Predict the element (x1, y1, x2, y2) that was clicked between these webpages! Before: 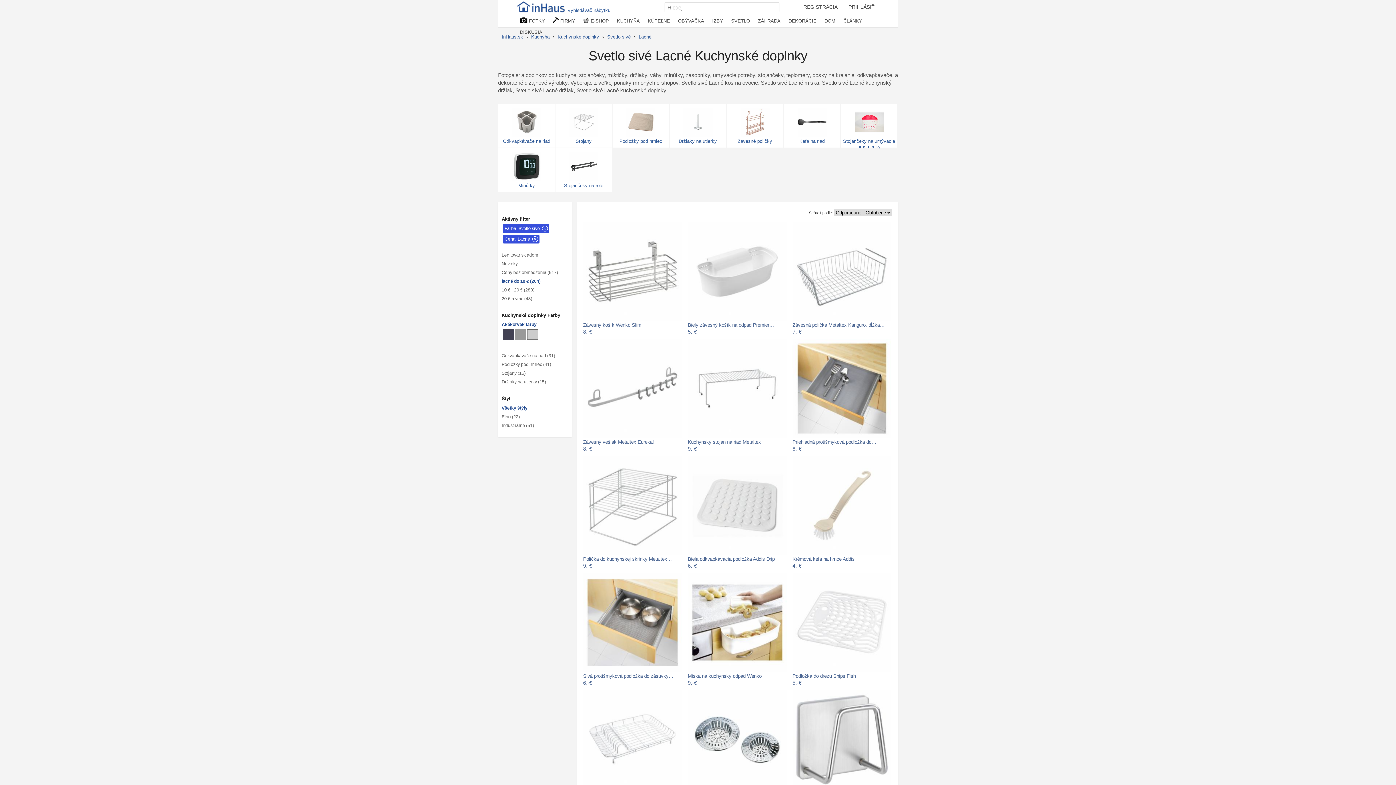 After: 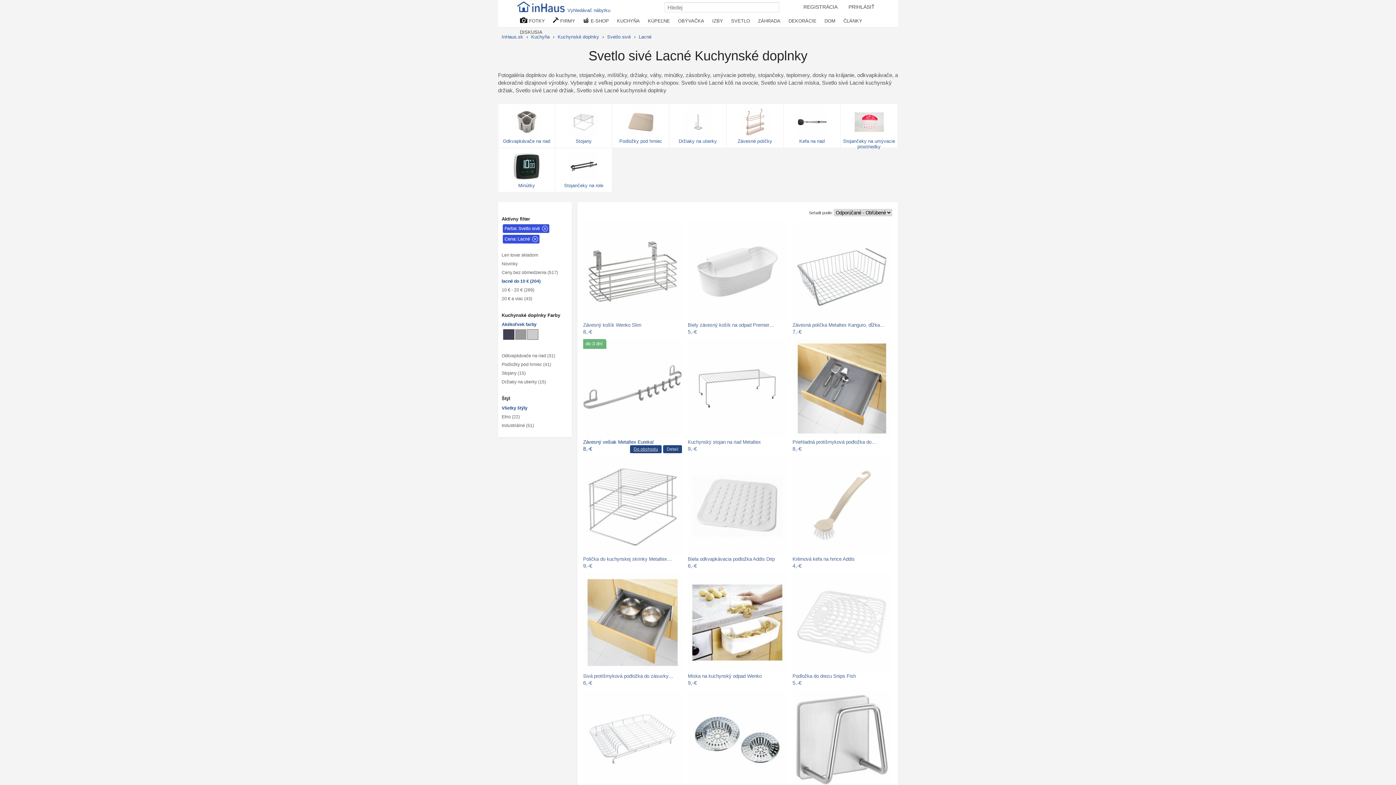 Action: bbox: (630, 445, 661, 453) label: Do obchodu